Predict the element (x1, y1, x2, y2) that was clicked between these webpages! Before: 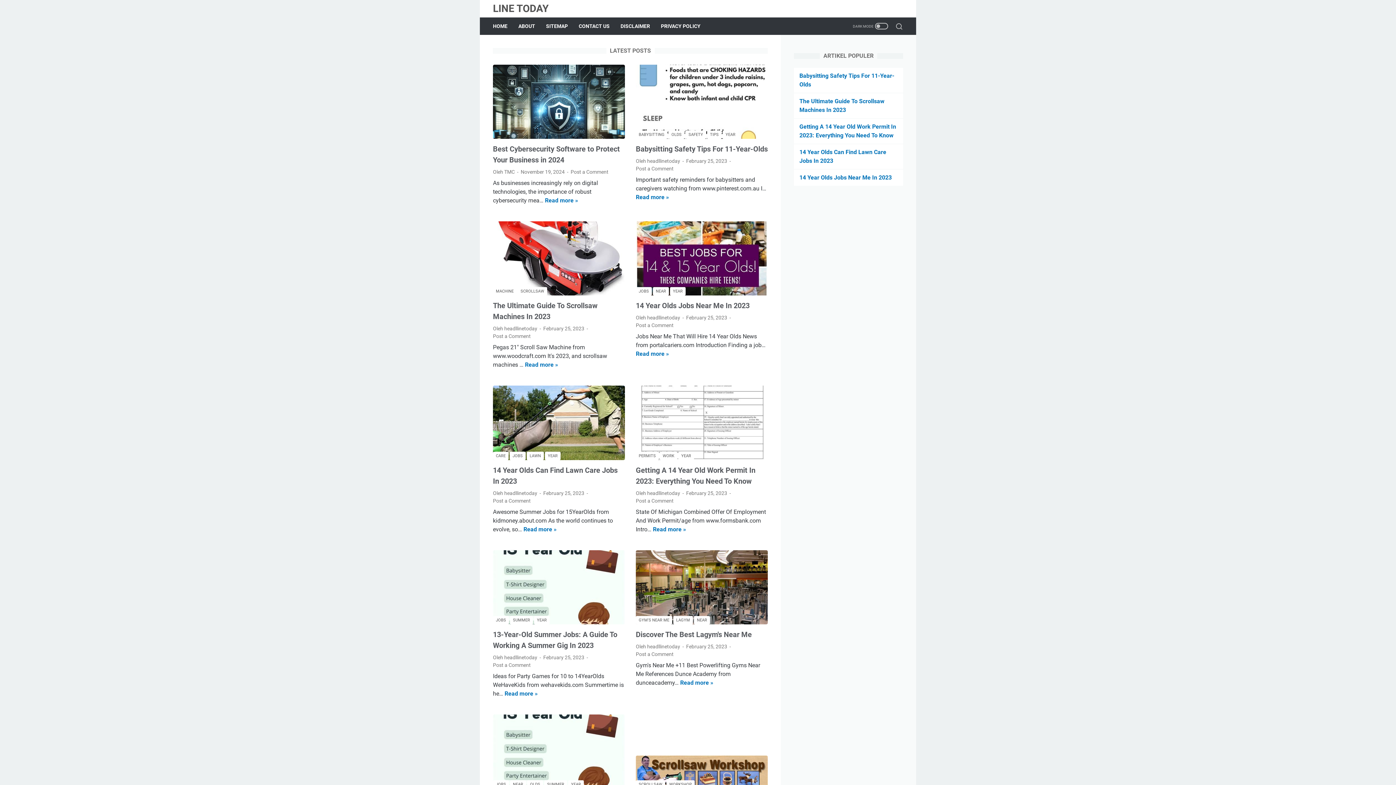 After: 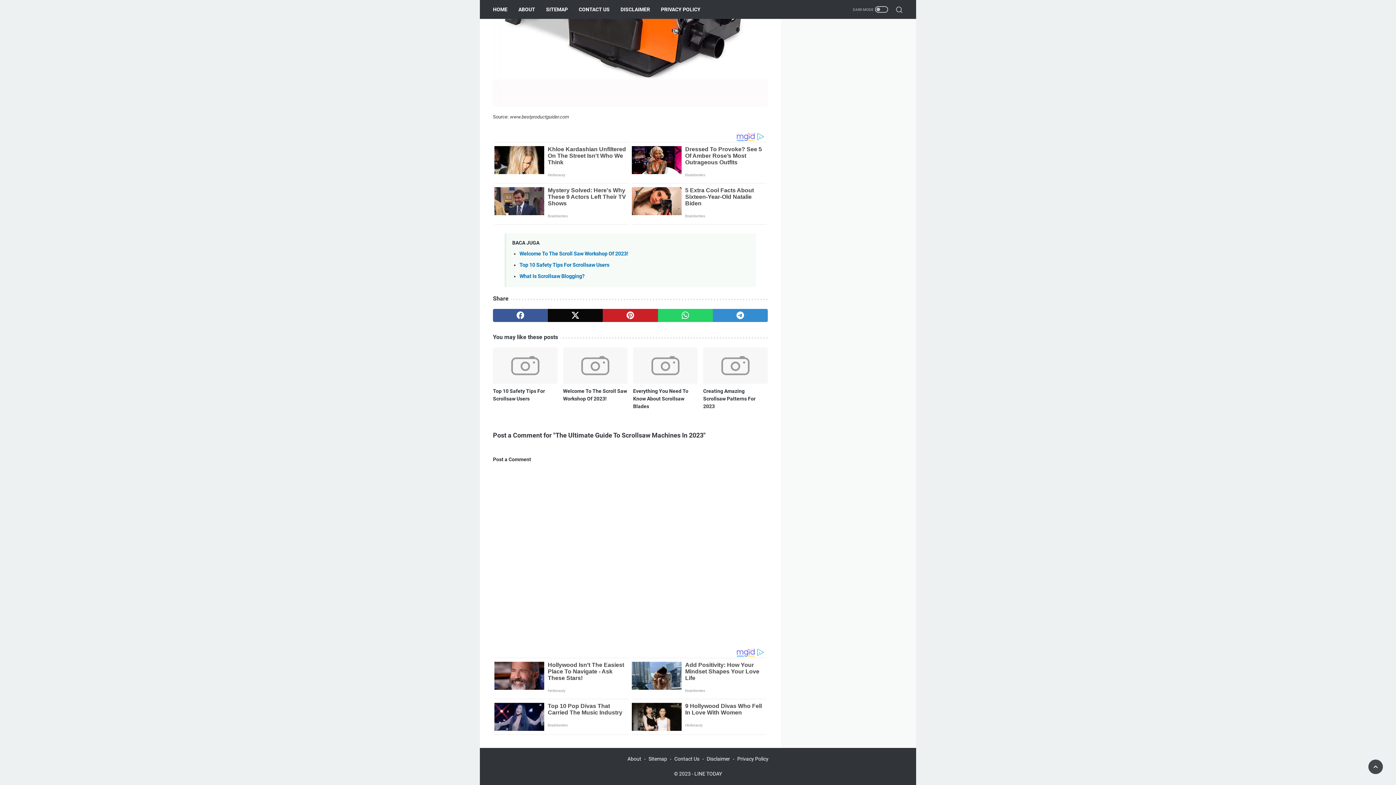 Action: bbox: (493, 333, 530, 339) label: Post a Comment